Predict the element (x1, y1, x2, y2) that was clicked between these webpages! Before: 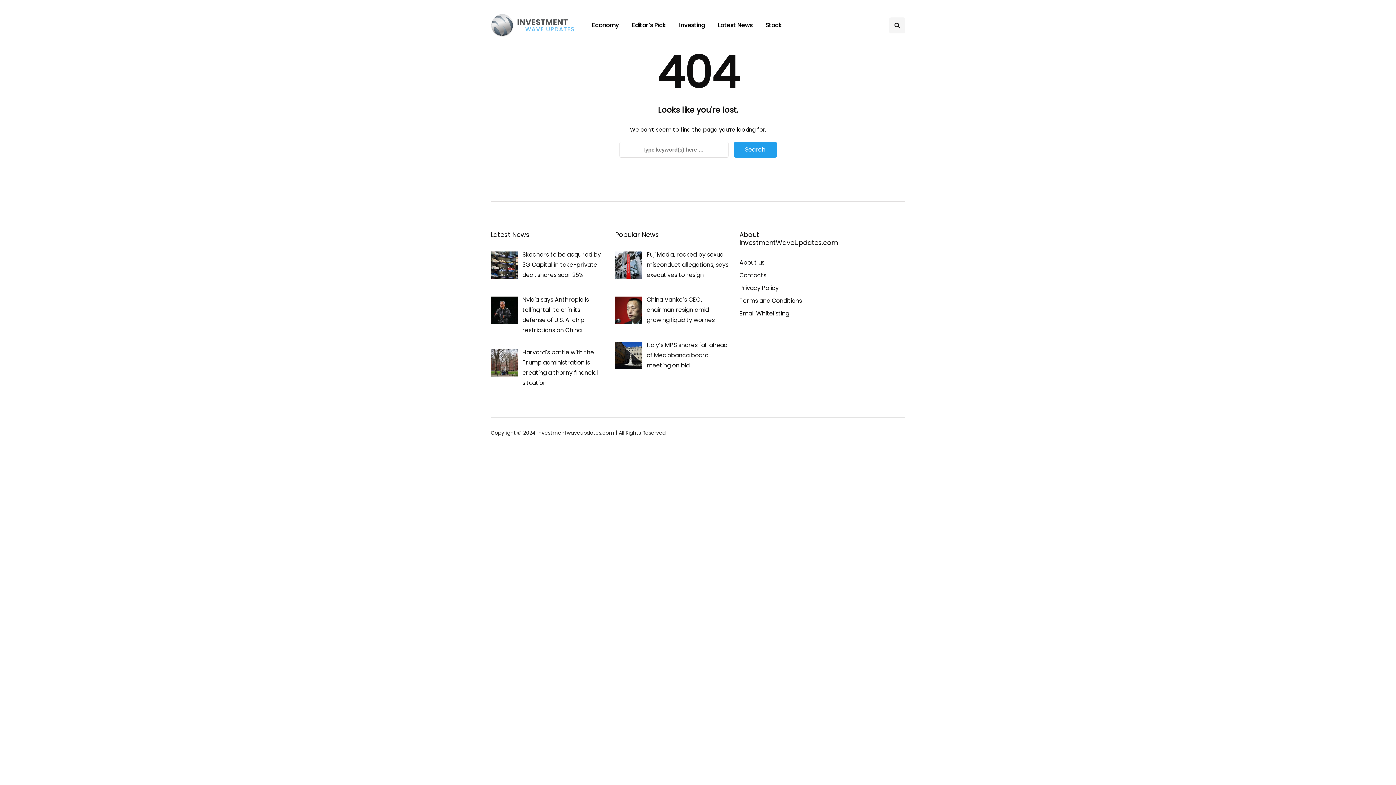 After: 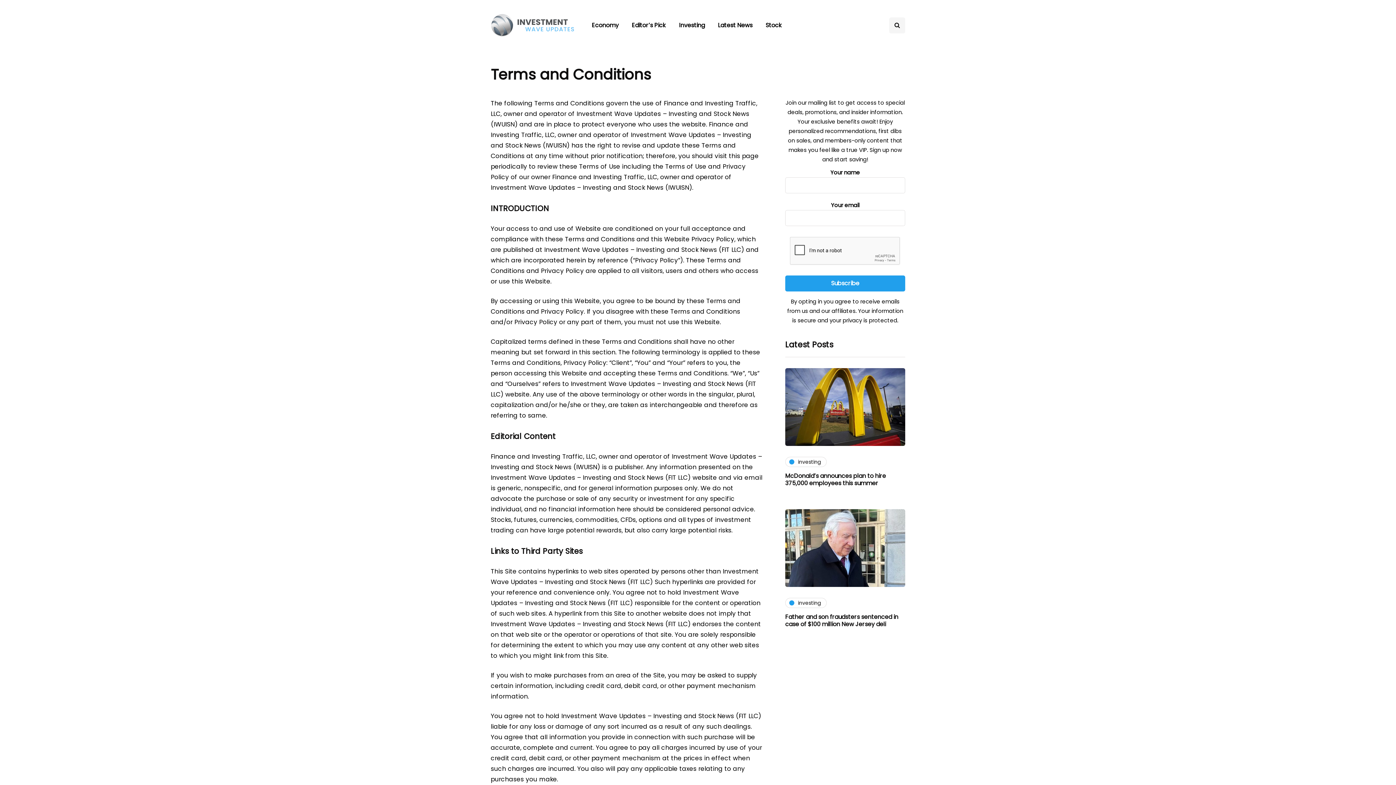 Action: bbox: (739, 296, 802, 305) label: Terms and Conditions